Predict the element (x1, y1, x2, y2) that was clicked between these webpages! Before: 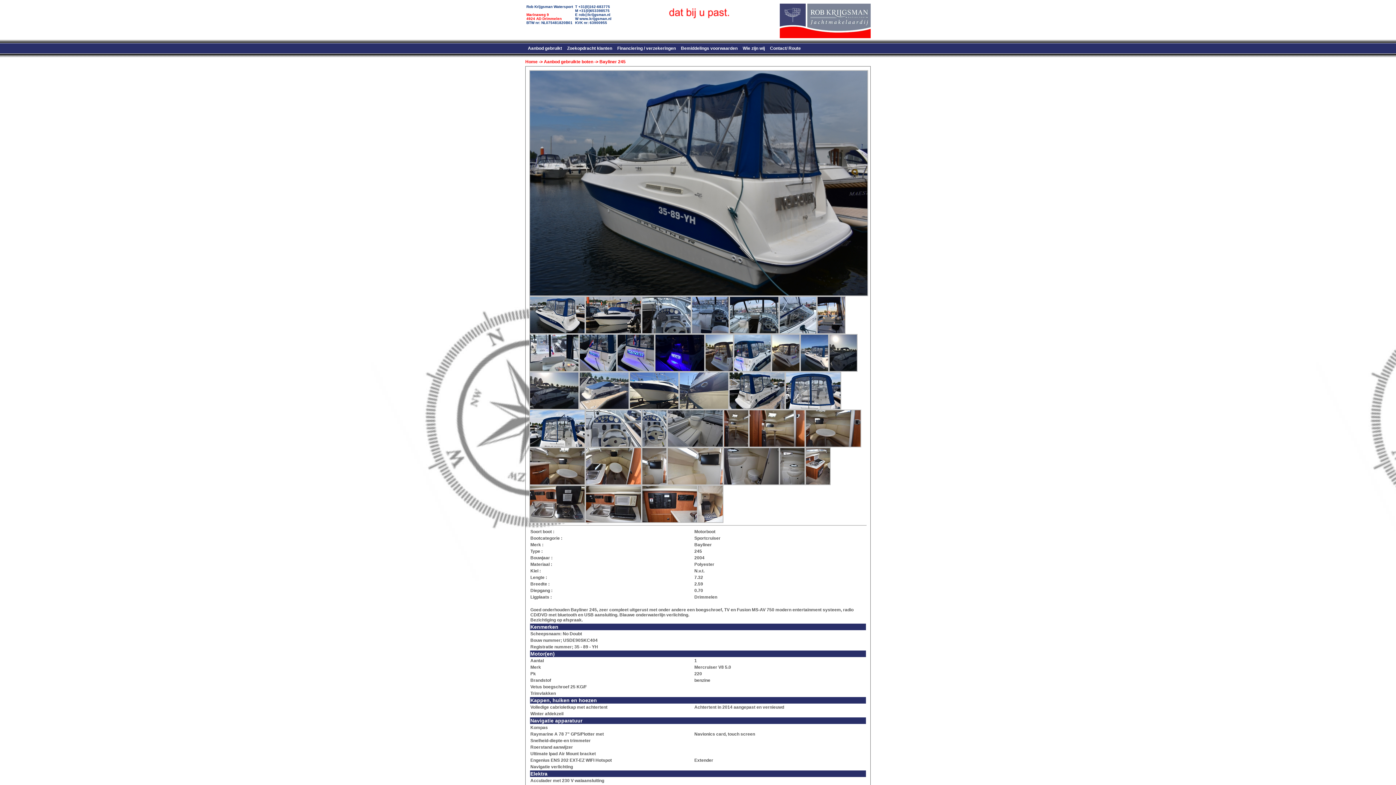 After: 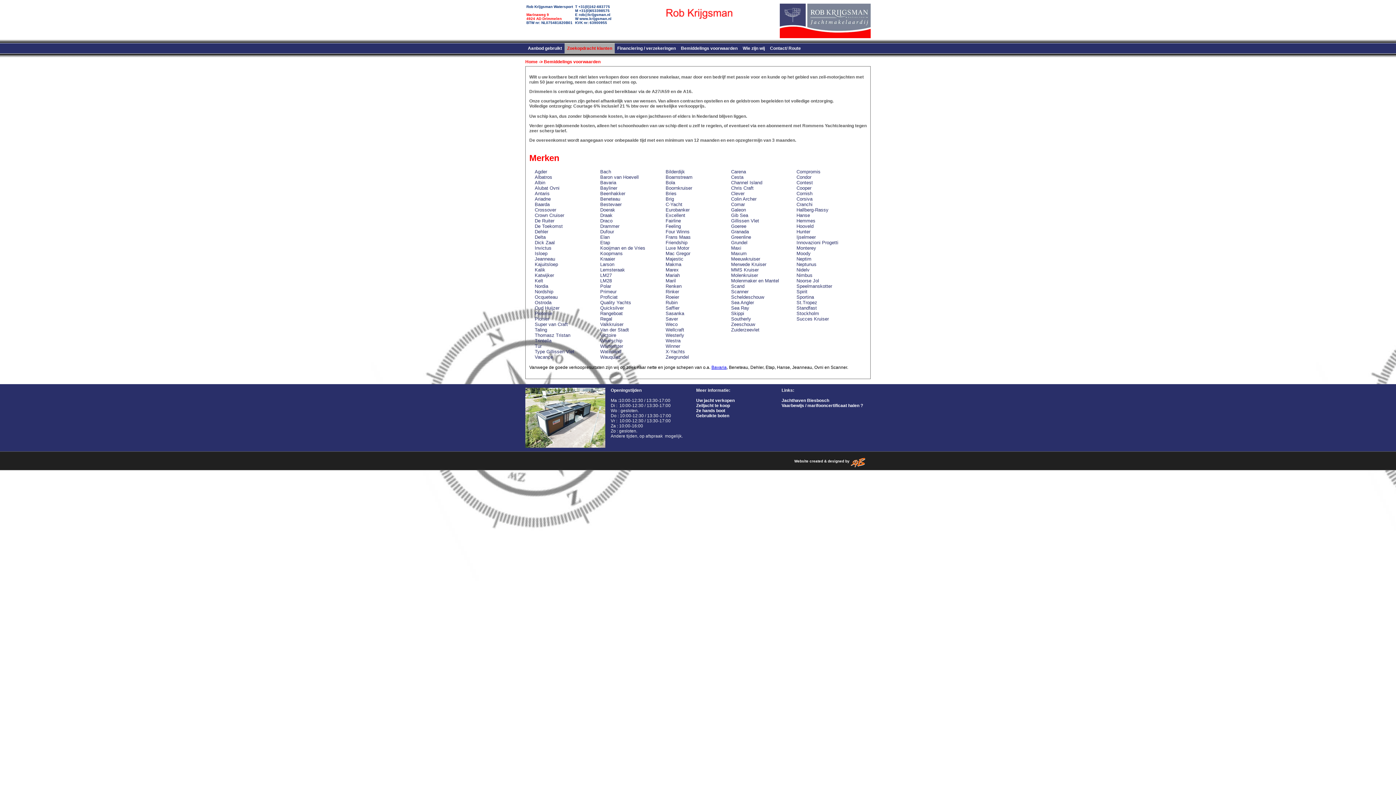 Action: label: Bemiddelings voorwaarden bbox: (678, 43, 740, 53)